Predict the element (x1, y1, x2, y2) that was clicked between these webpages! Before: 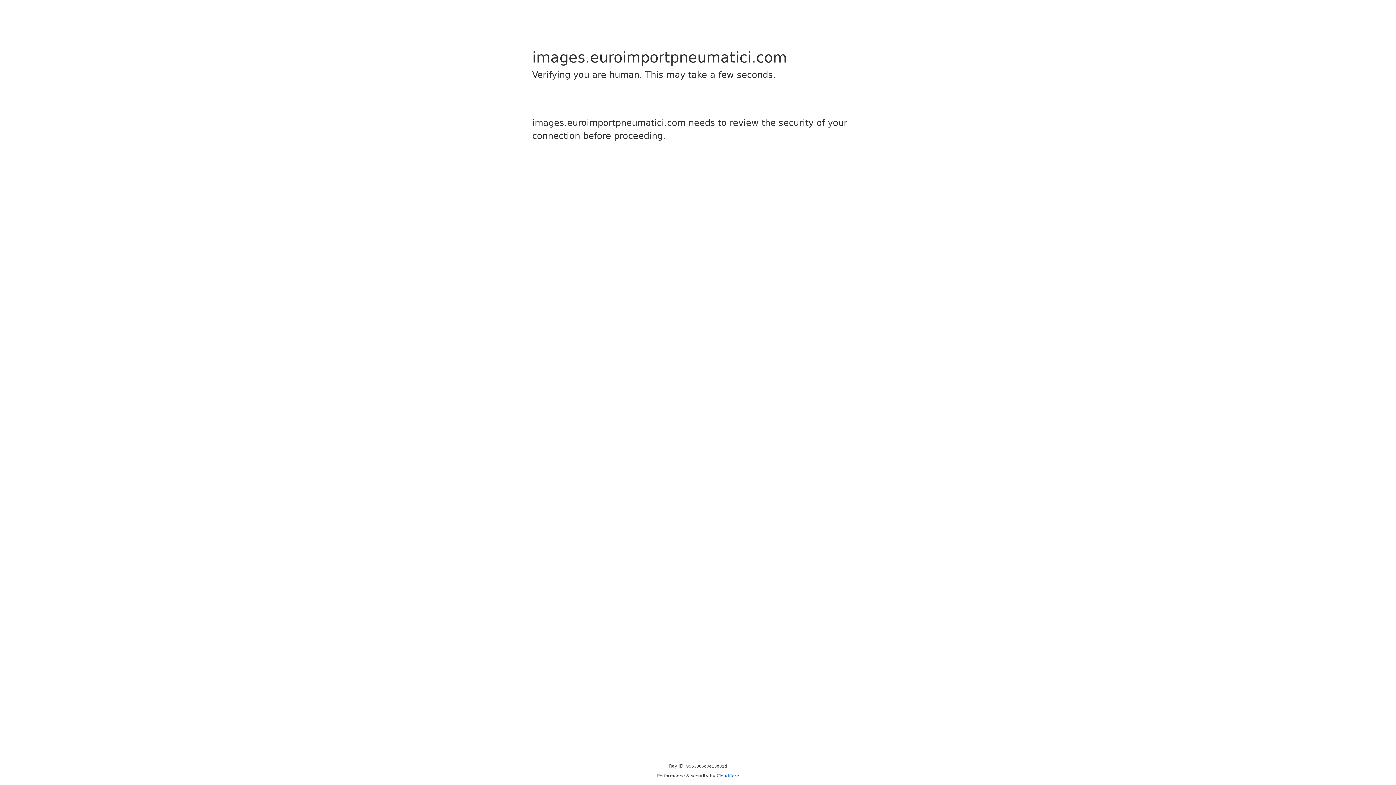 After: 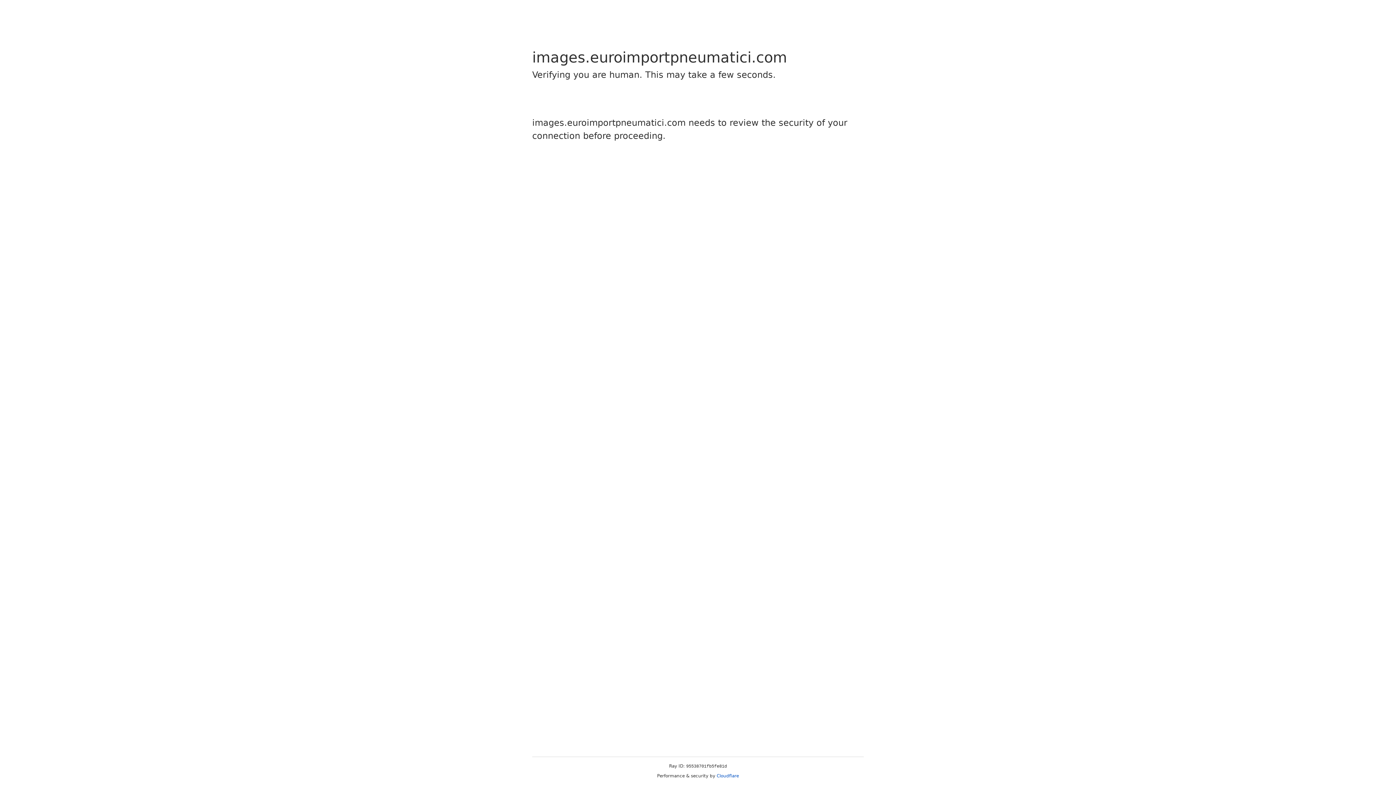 Action: bbox: (716, 773, 739, 778) label: Cloudflare